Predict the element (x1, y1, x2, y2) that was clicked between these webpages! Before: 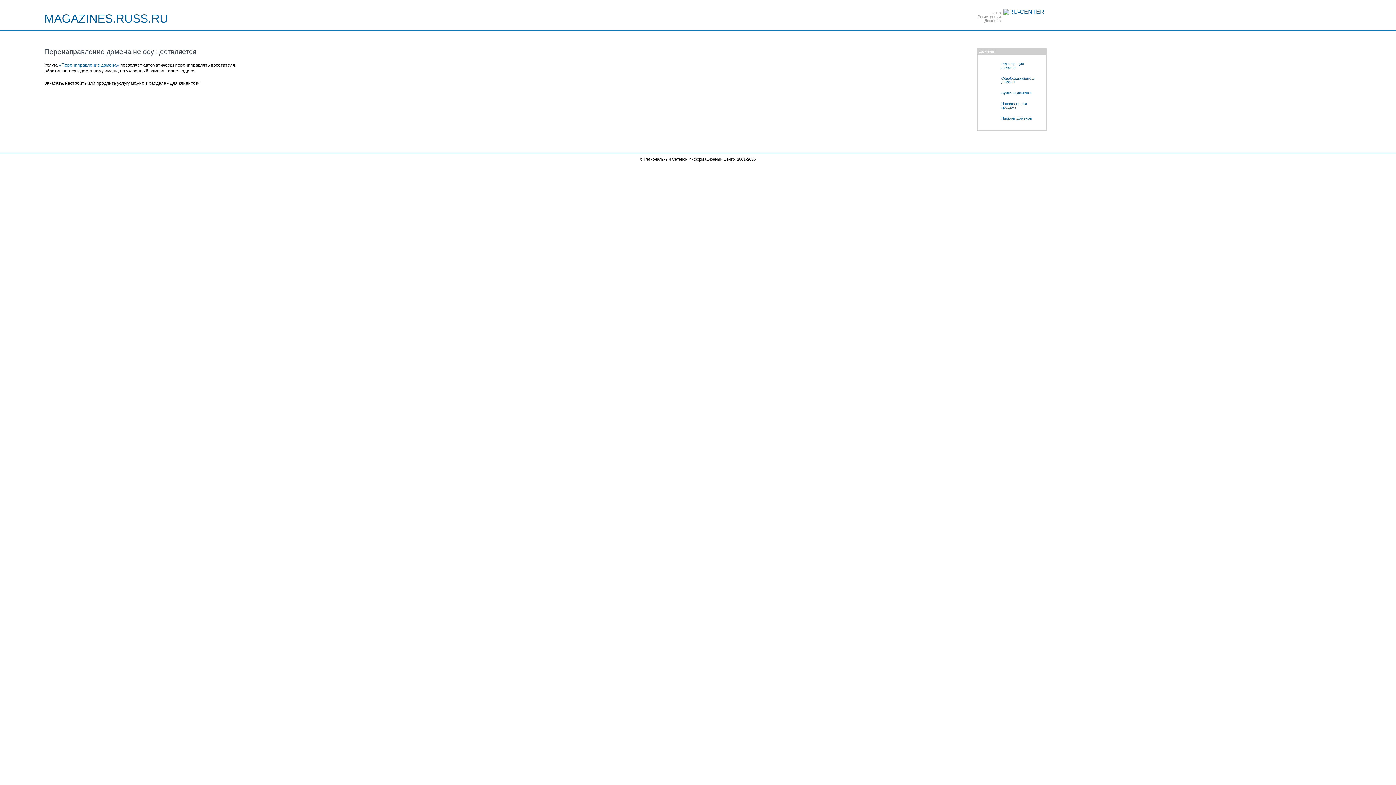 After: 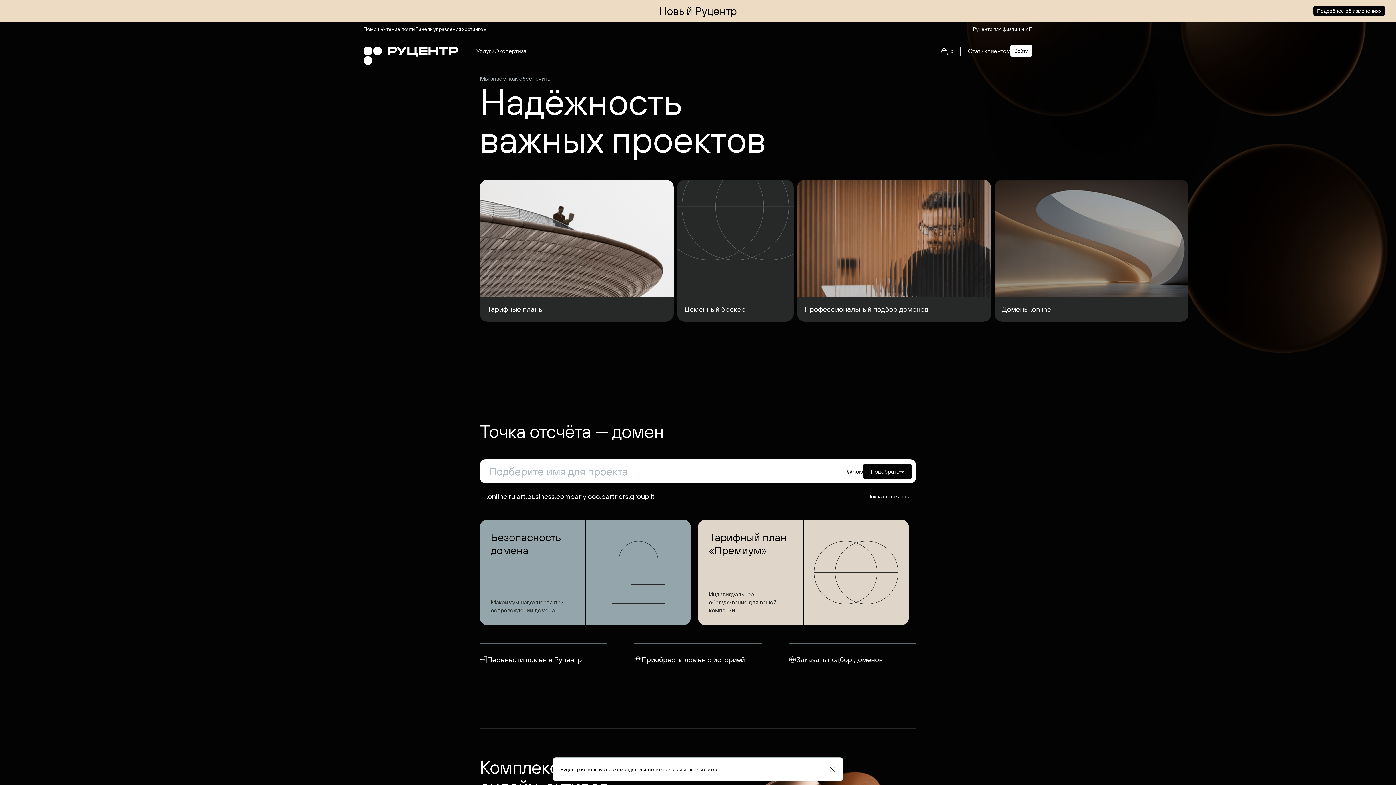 Action: bbox: (1003, 8, 1044, 14)